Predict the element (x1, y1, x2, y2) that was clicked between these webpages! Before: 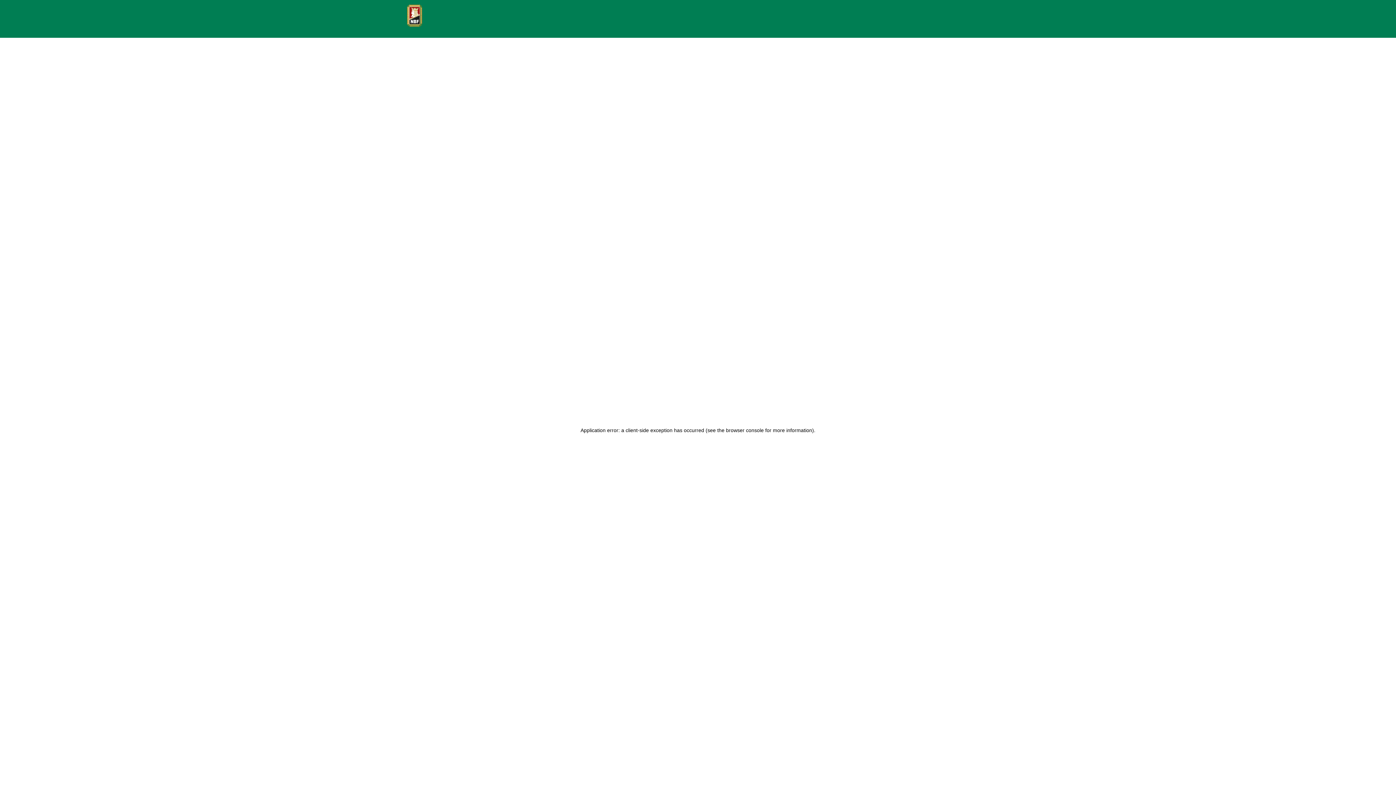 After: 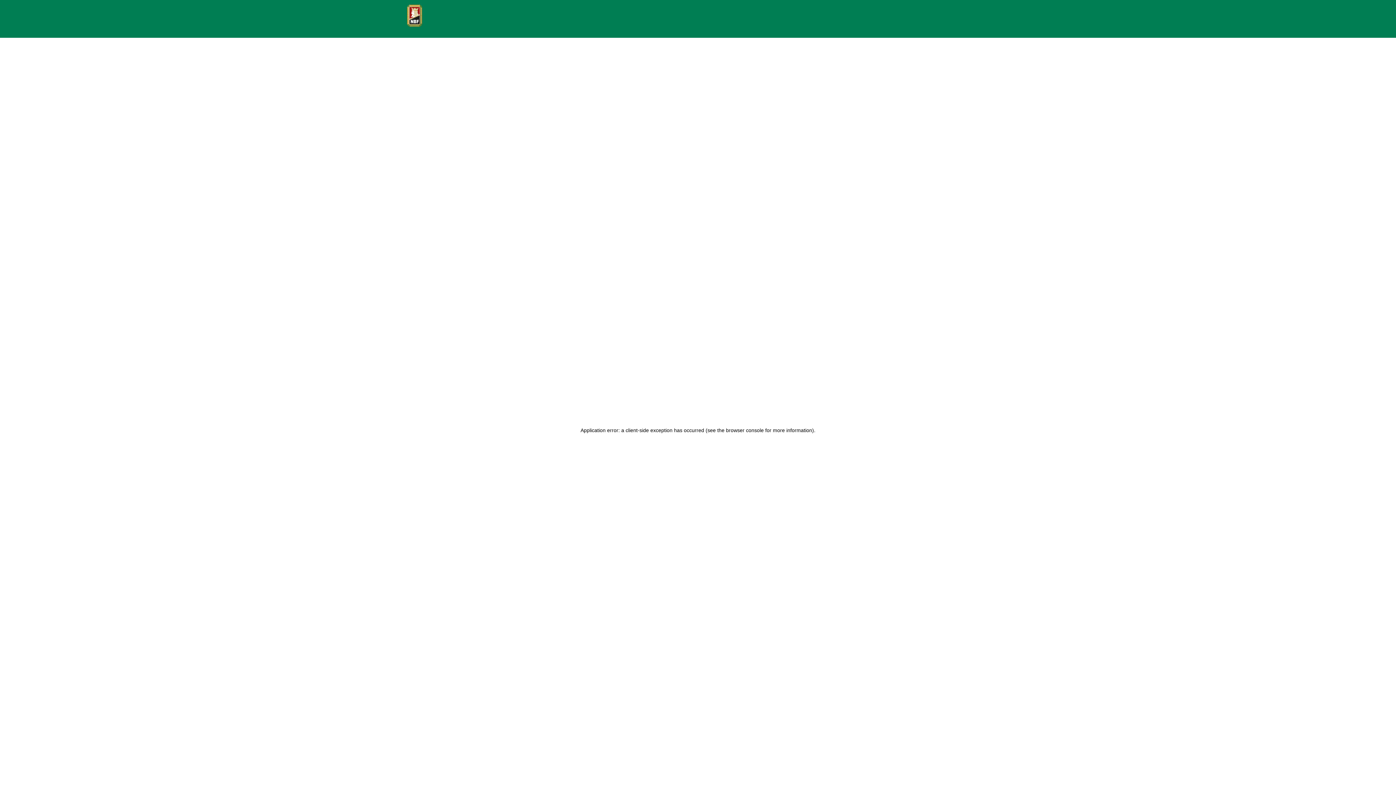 Action: bbox: (407, 4, 425, 26)